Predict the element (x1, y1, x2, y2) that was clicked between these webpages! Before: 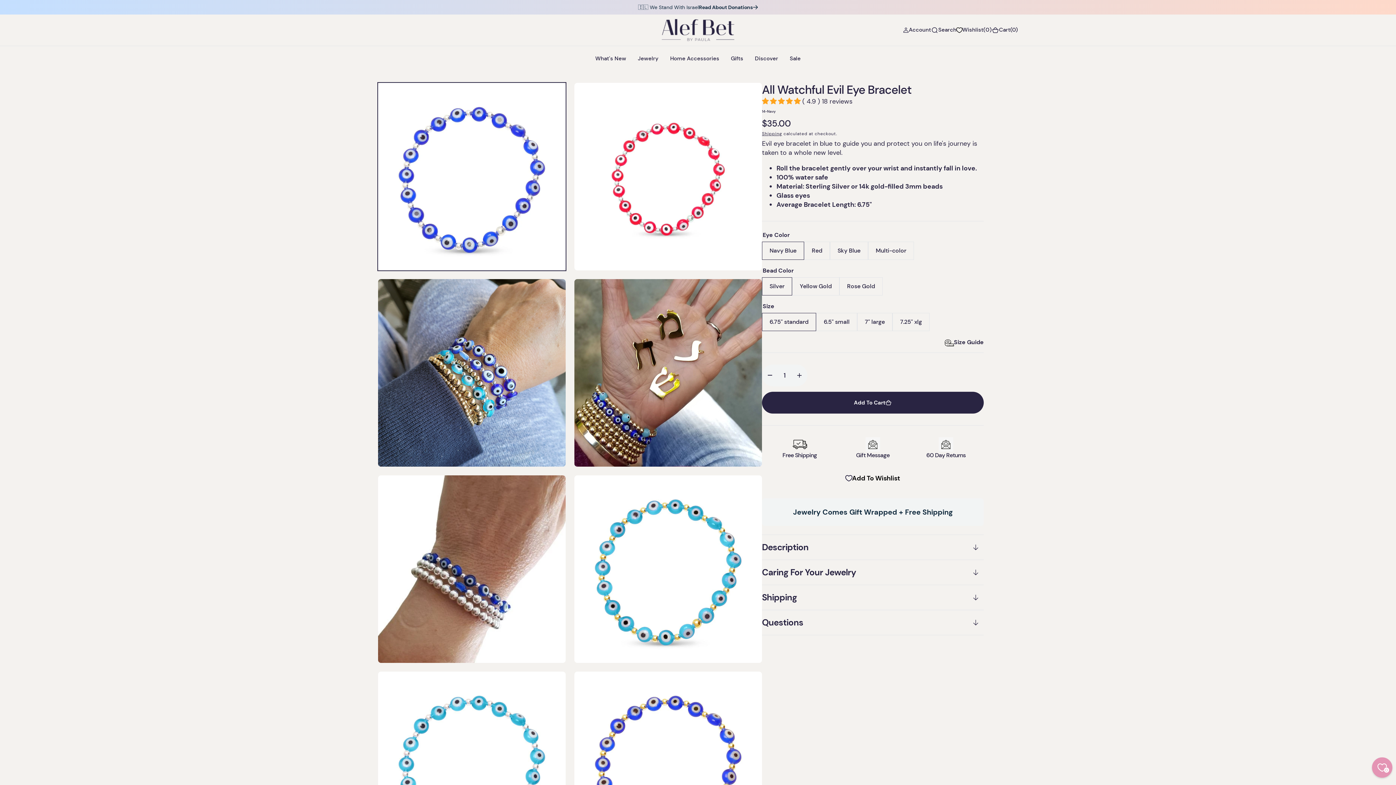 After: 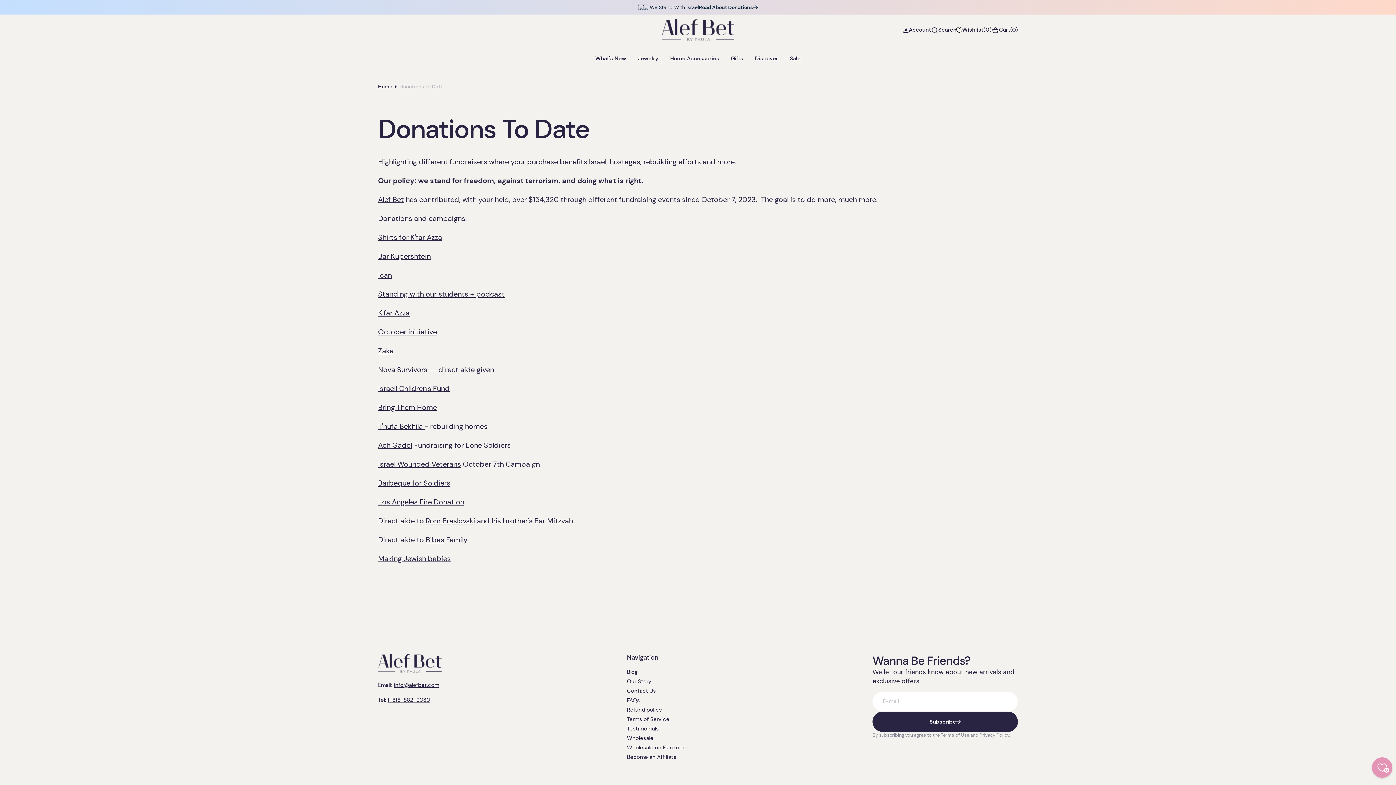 Action: label: Read About Donations bbox: (699, 4, 758, 9)